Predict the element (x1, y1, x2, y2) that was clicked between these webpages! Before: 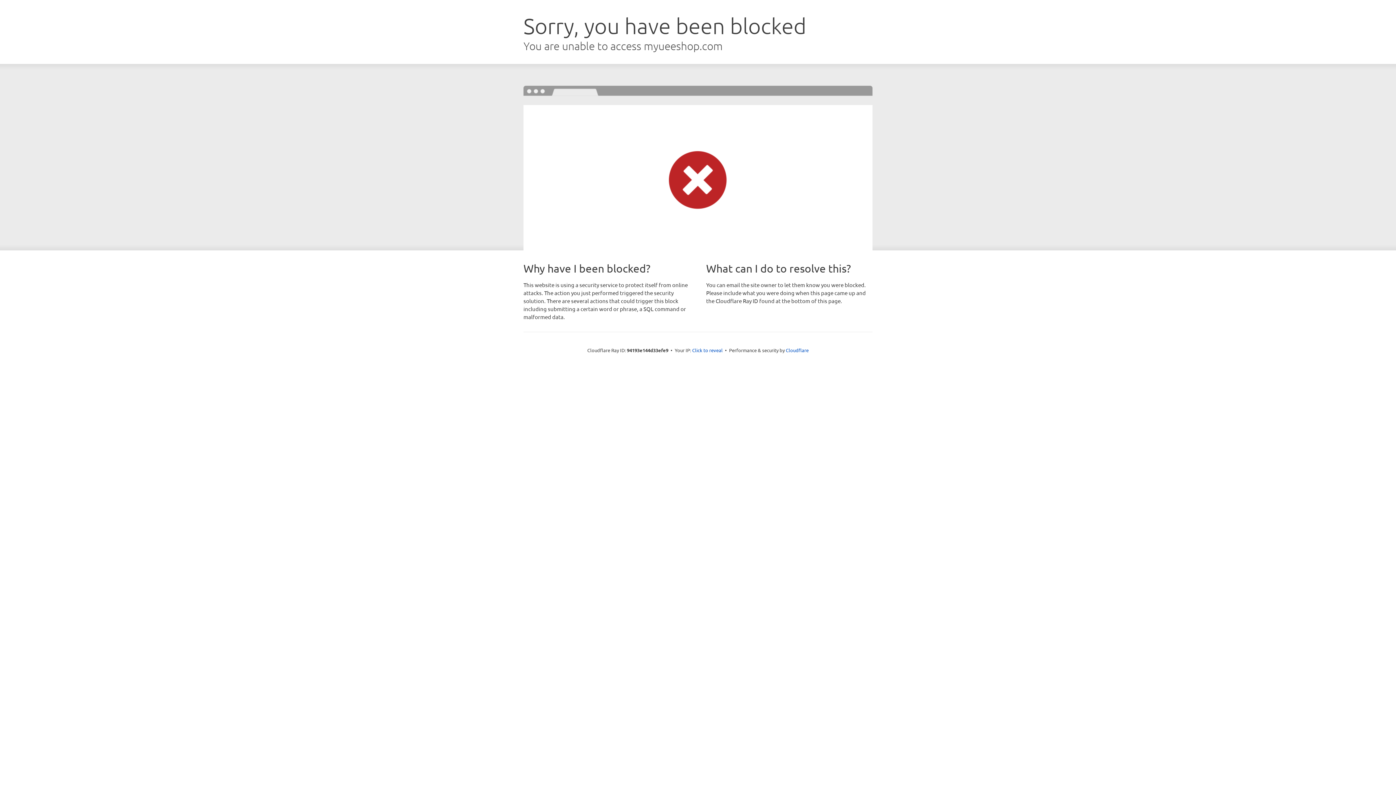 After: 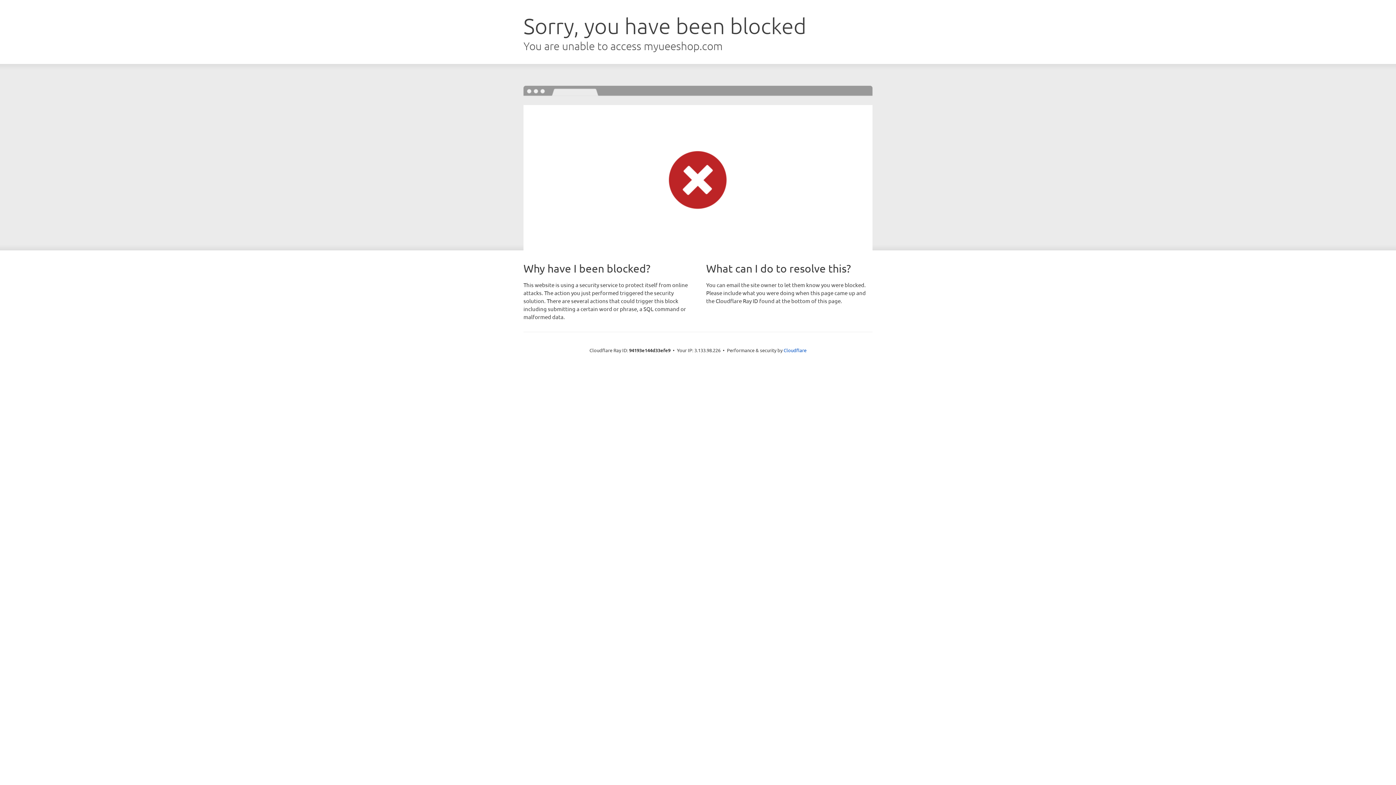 Action: bbox: (692, 346, 722, 353) label: Click to reveal